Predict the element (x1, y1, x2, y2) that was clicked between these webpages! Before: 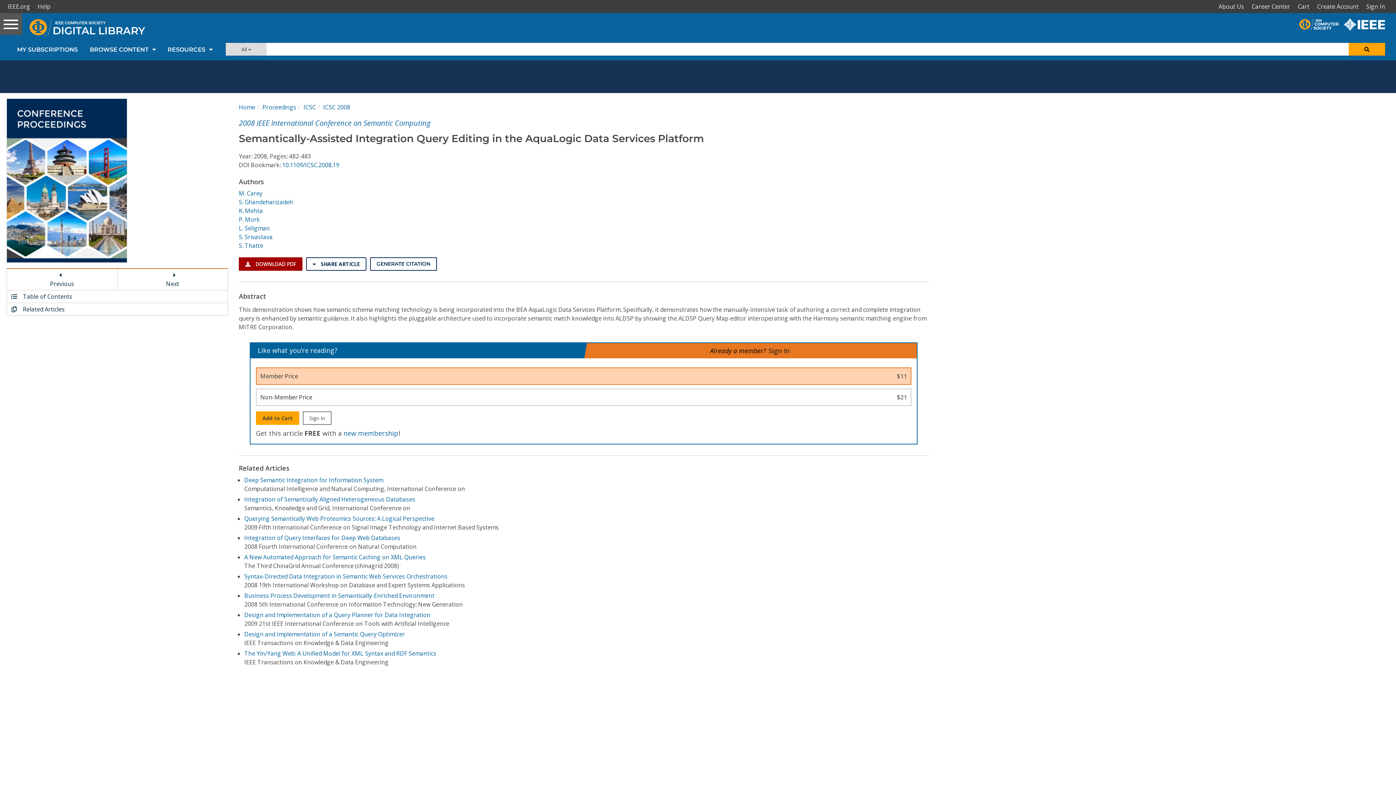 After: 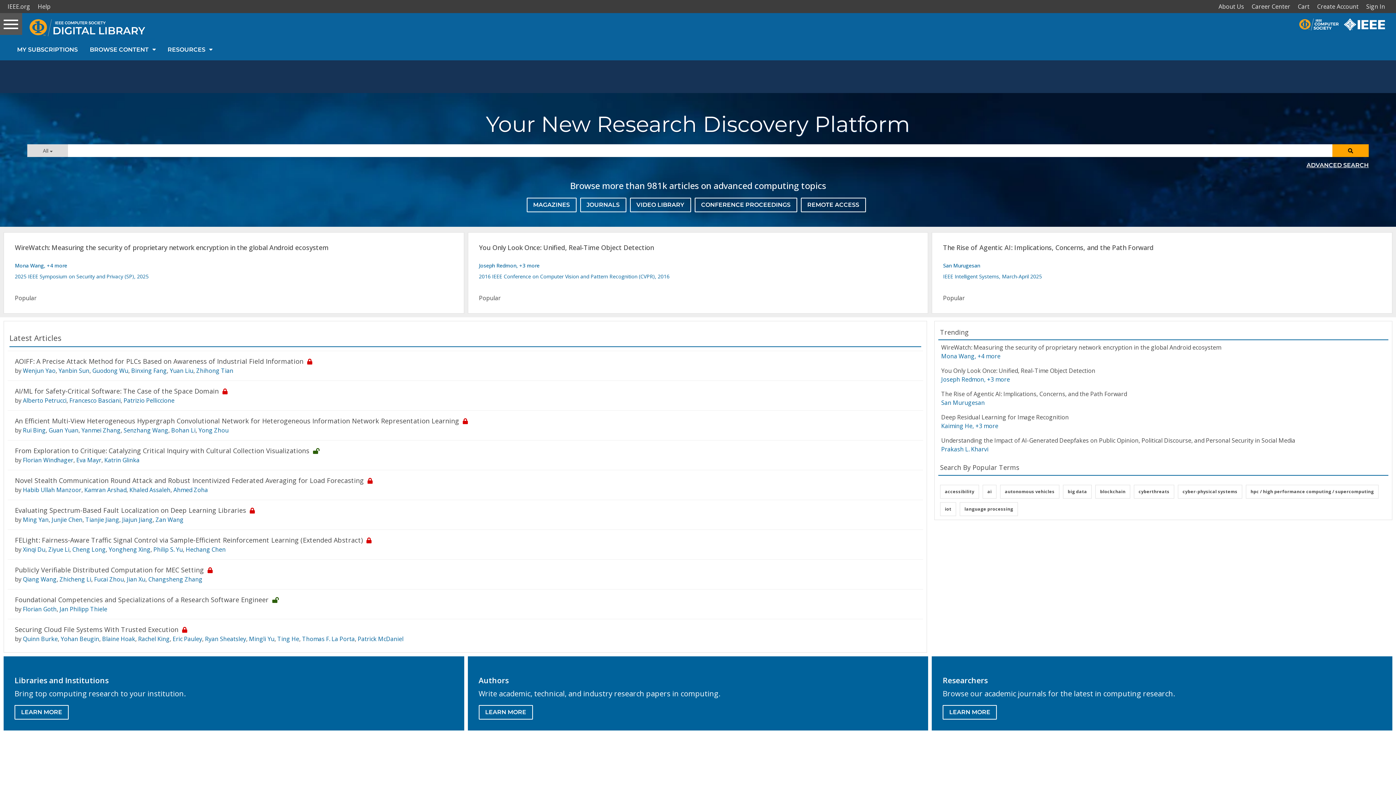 Action: bbox: (238, 103, 255, 111) label: Home